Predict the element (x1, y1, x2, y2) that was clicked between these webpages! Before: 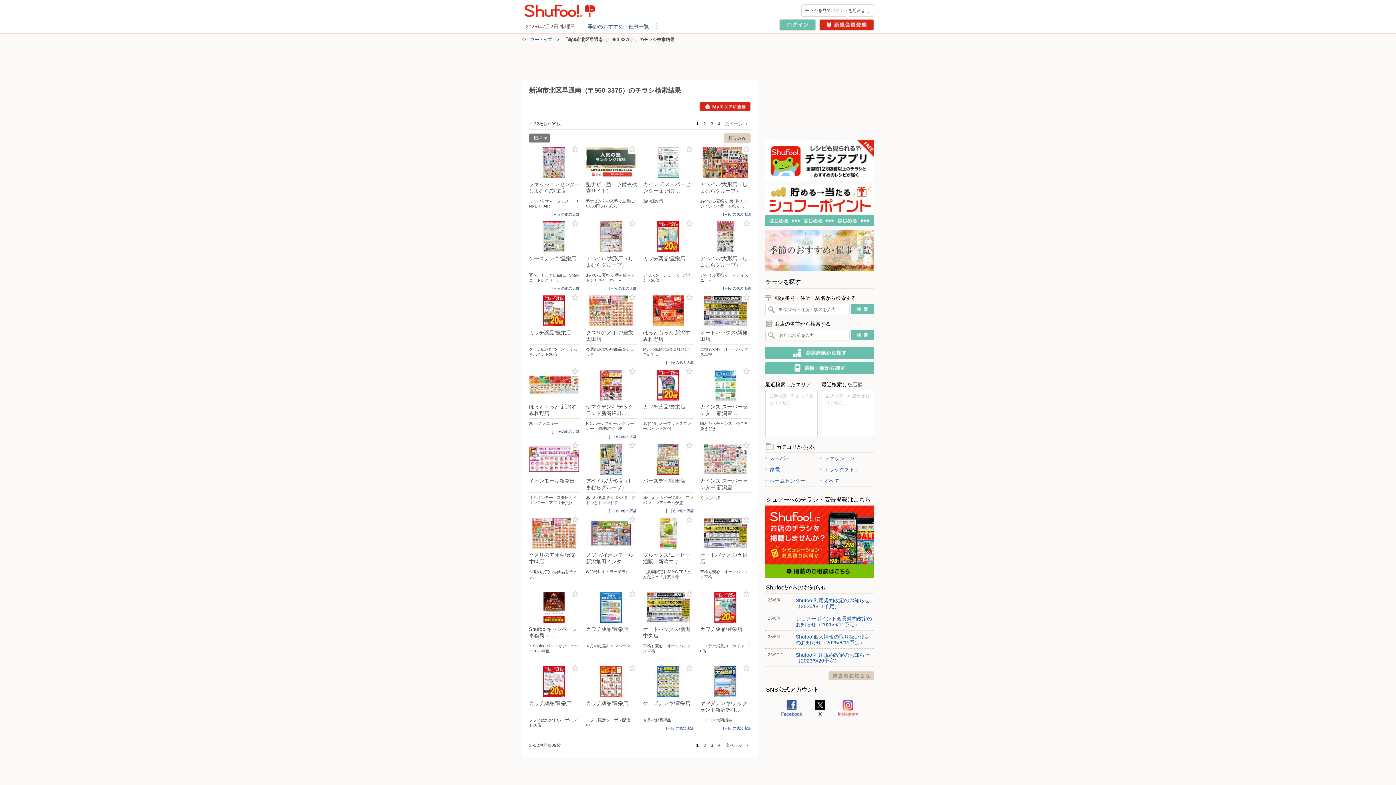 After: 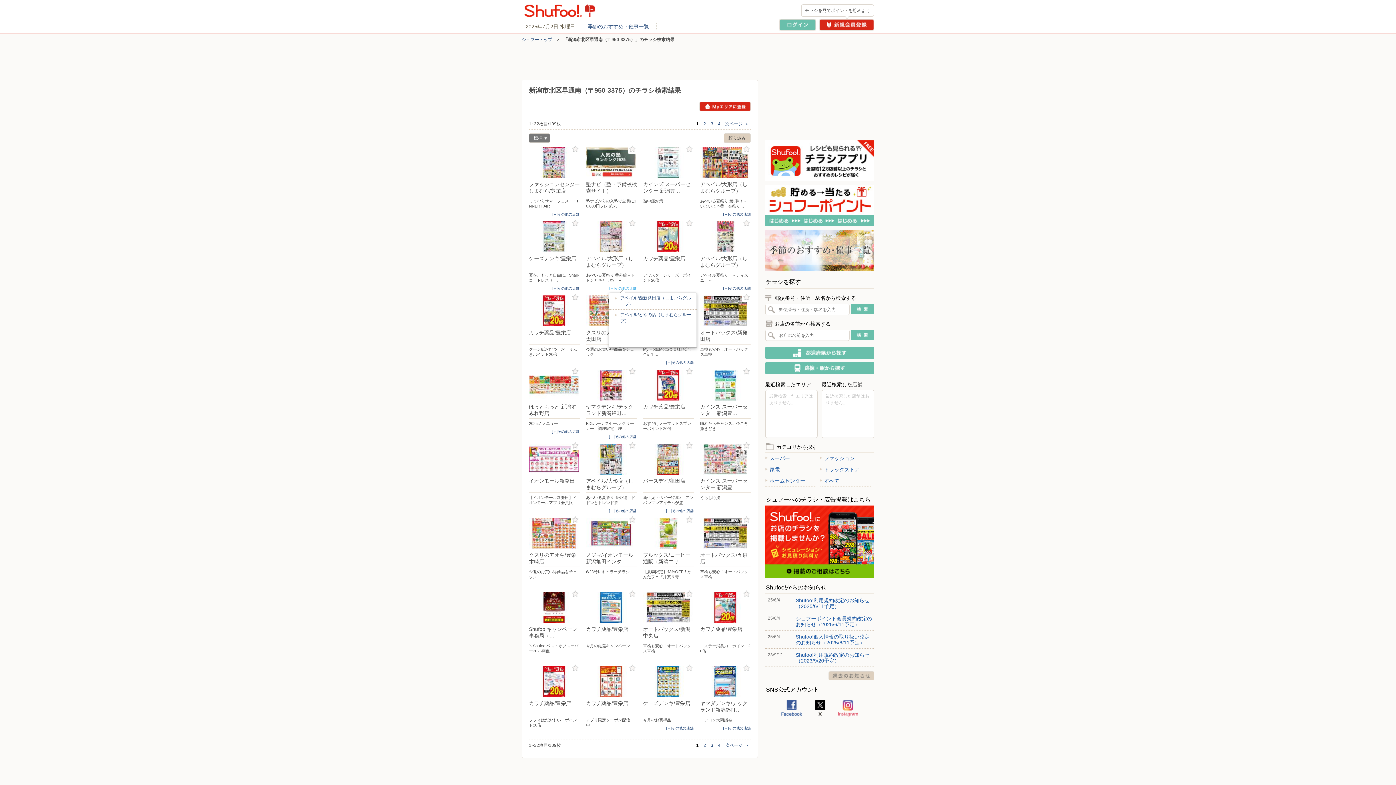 Action: bbox: (609, 286, 636, 290) label: [＋]その他の店舗